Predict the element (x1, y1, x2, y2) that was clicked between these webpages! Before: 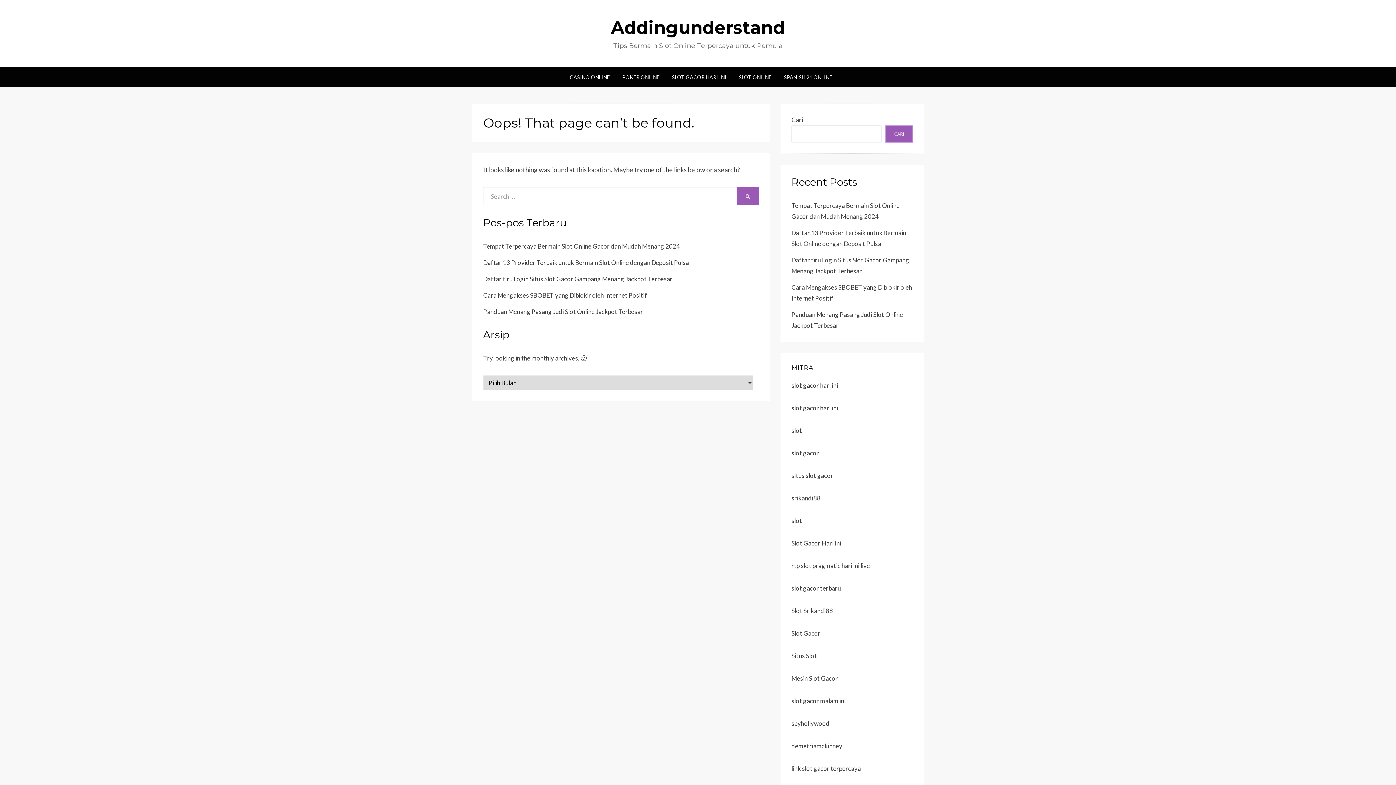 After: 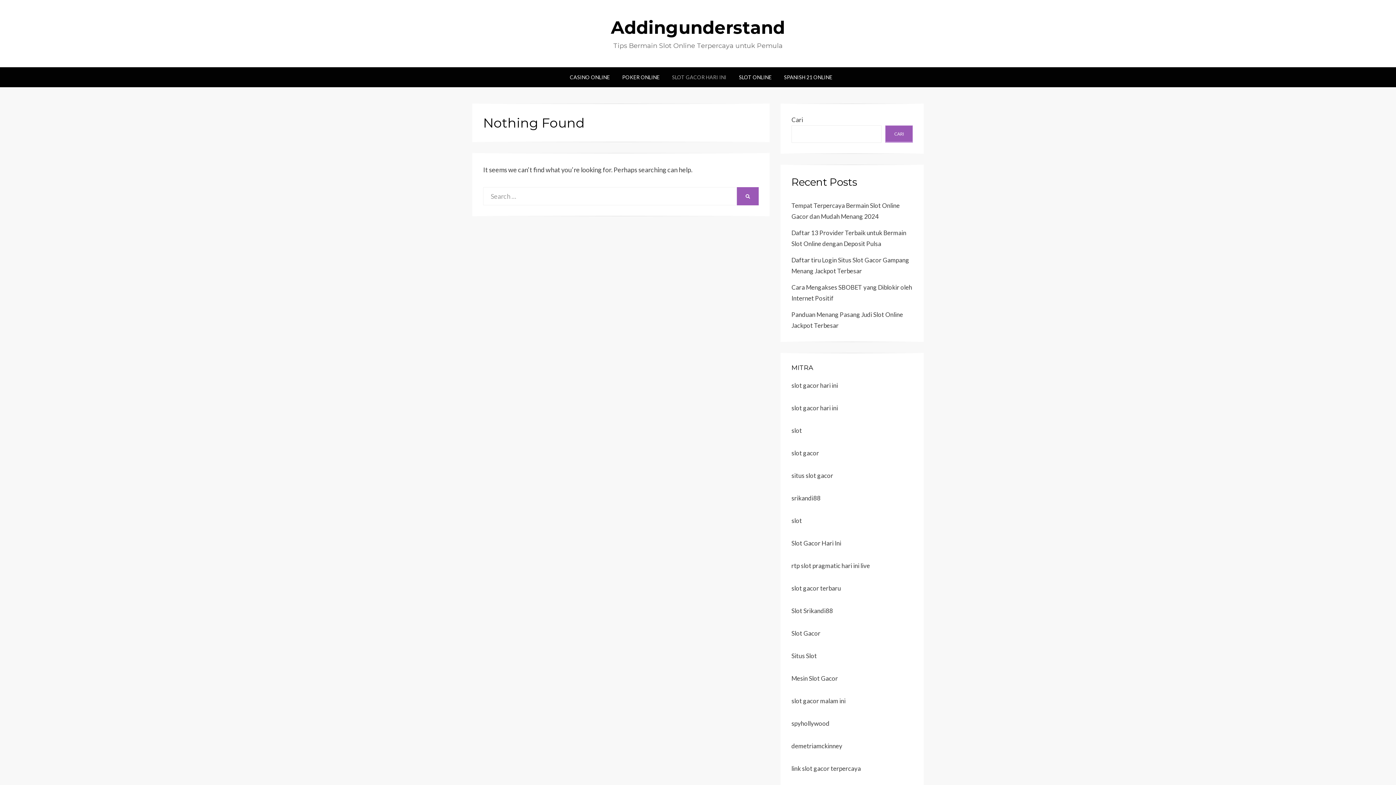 Action: bbox: (666, 72, 732, 81) label: SLOT GACOR HARI INI